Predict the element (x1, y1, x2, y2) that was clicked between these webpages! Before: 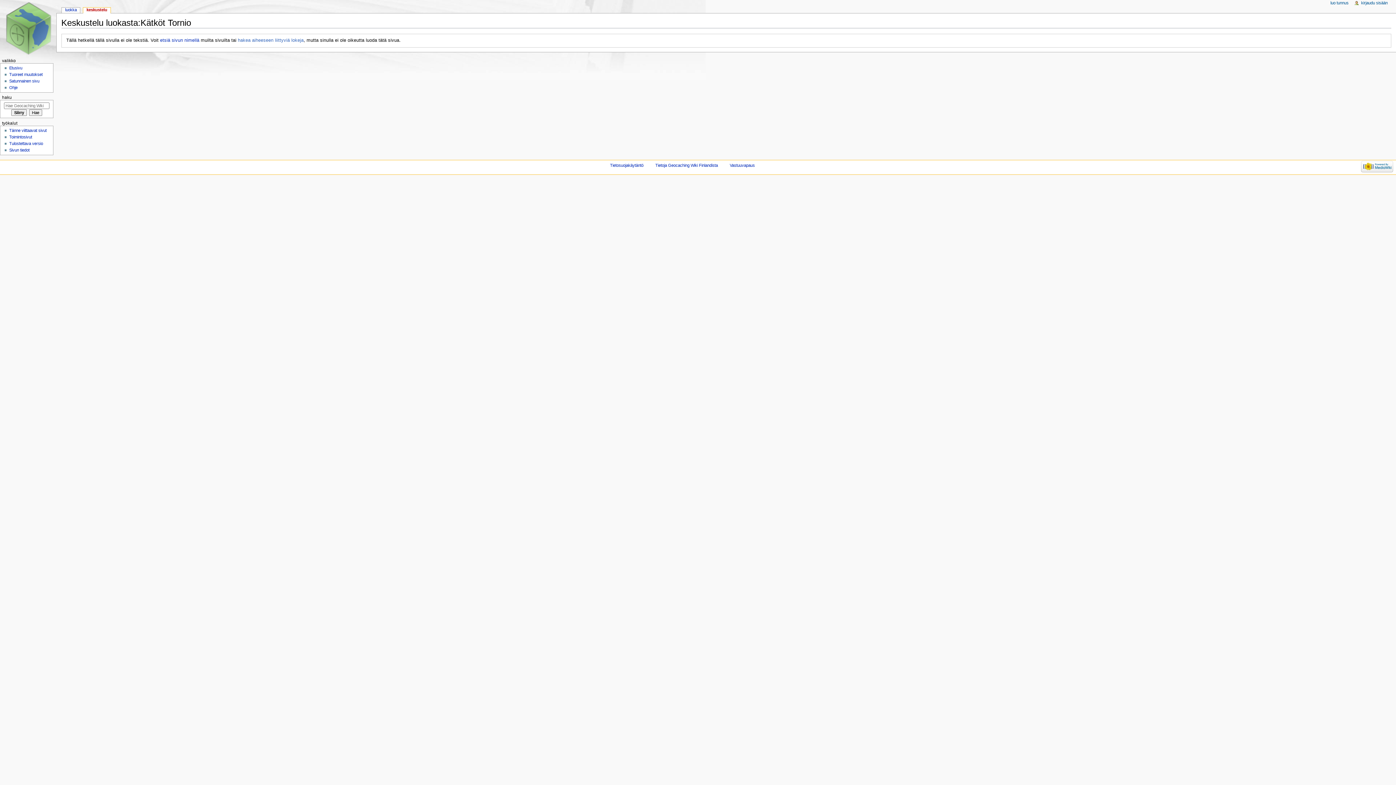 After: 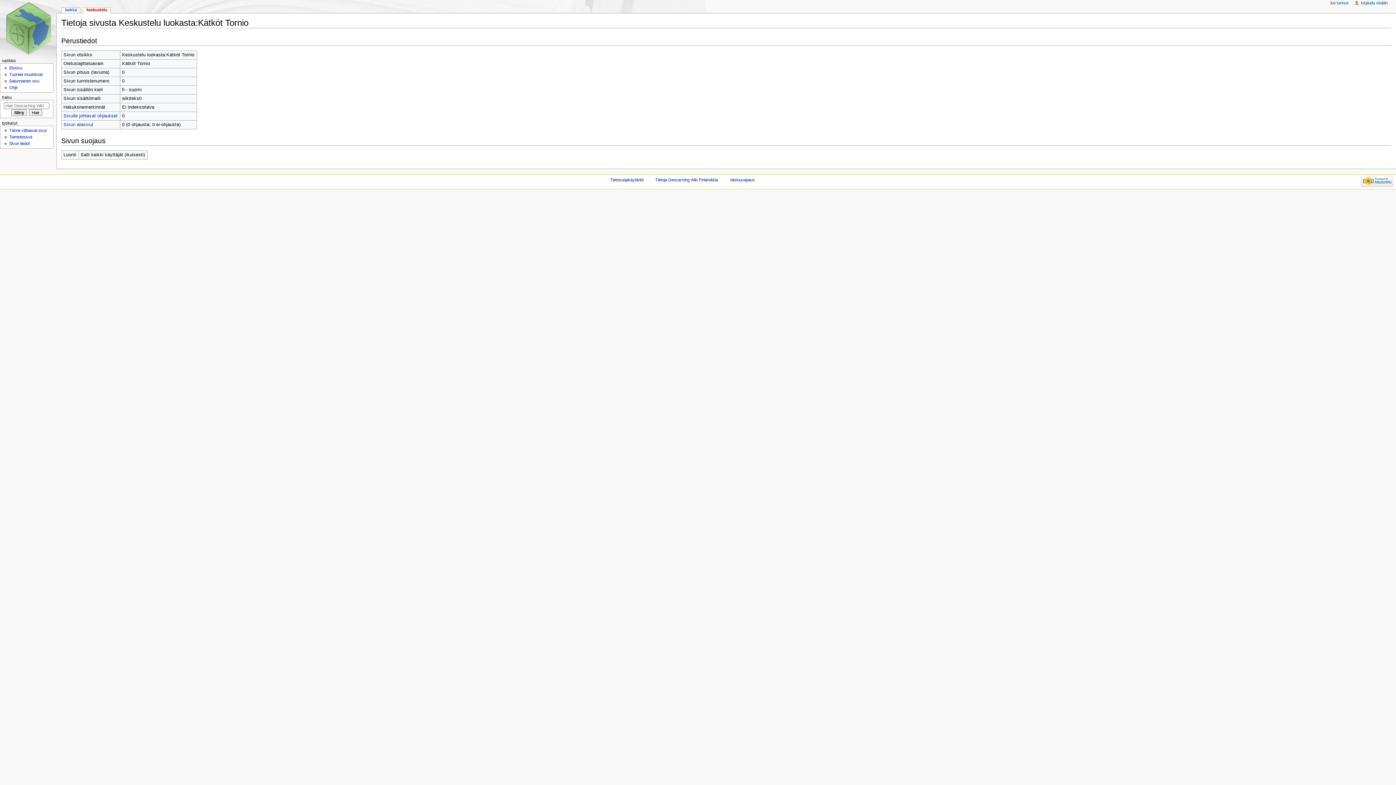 Action: bbox: (9, 148, 29, 152) label: Sivun tiedot